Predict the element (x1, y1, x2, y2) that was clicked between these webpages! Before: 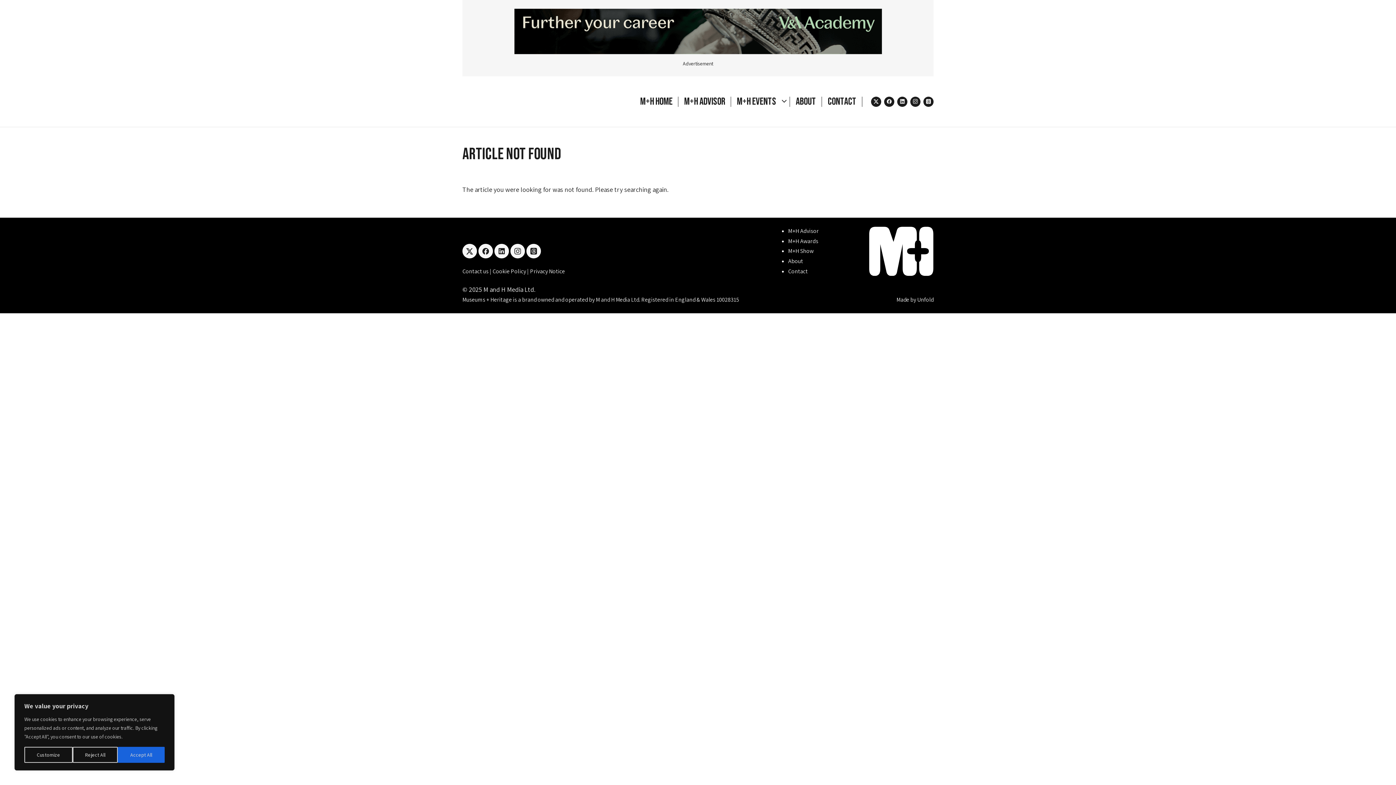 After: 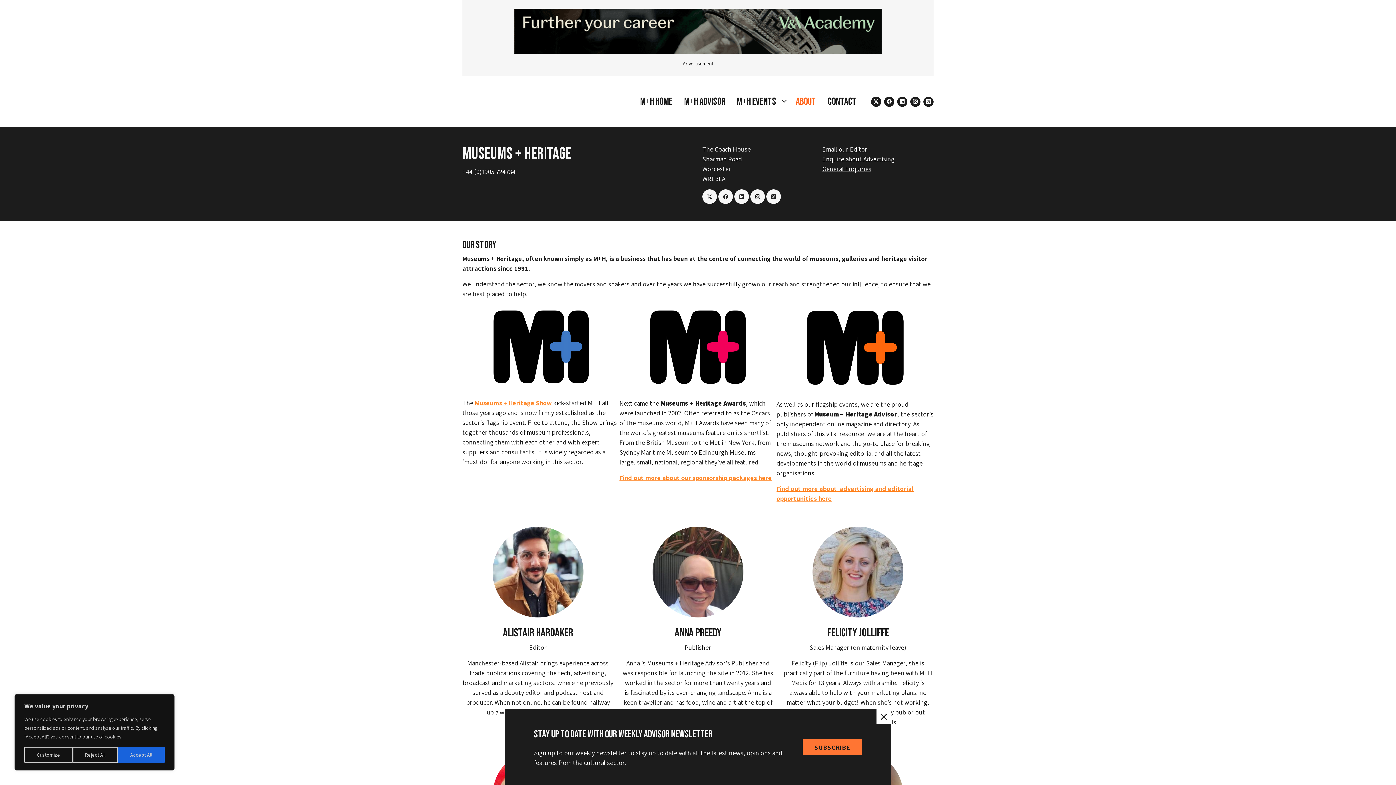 Action: bbox: (788, 257, 818, 265) label: About